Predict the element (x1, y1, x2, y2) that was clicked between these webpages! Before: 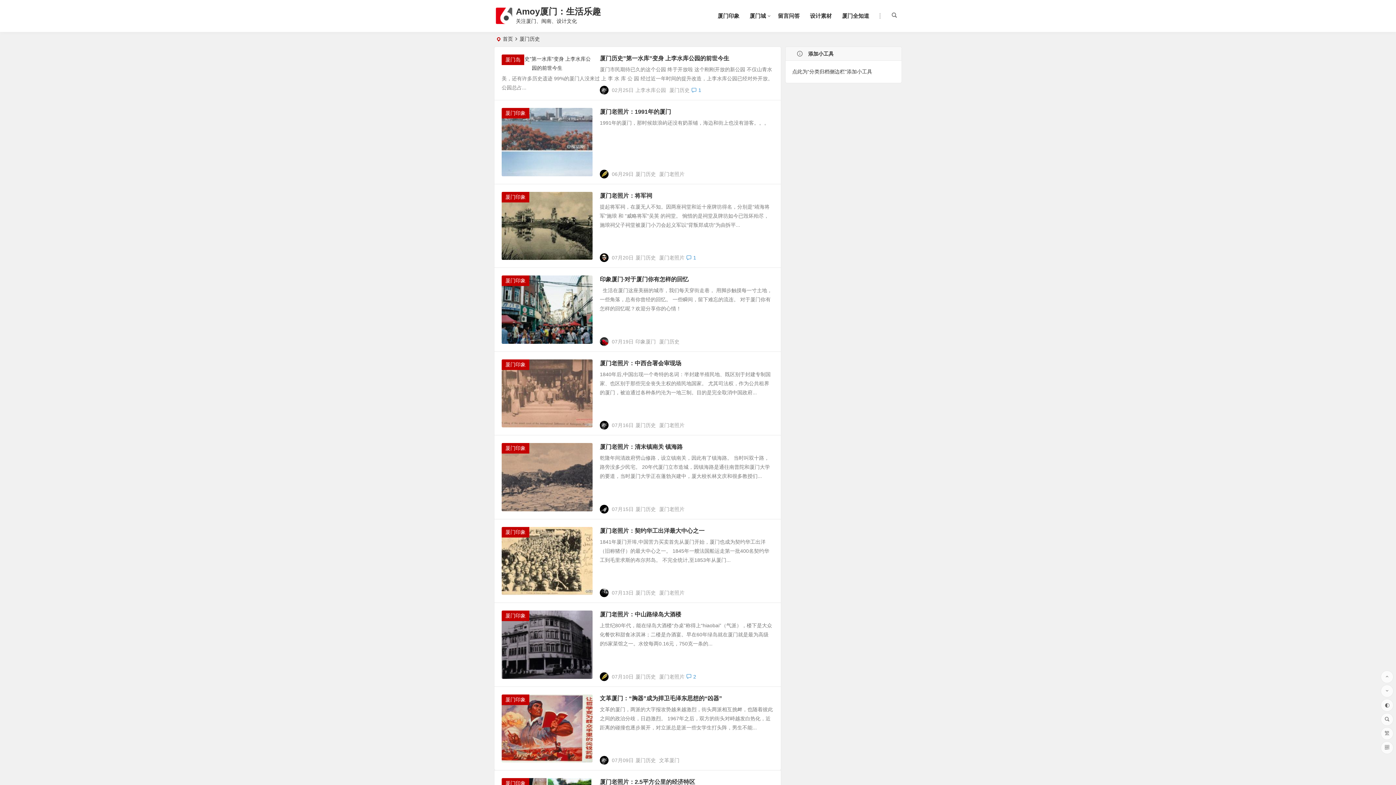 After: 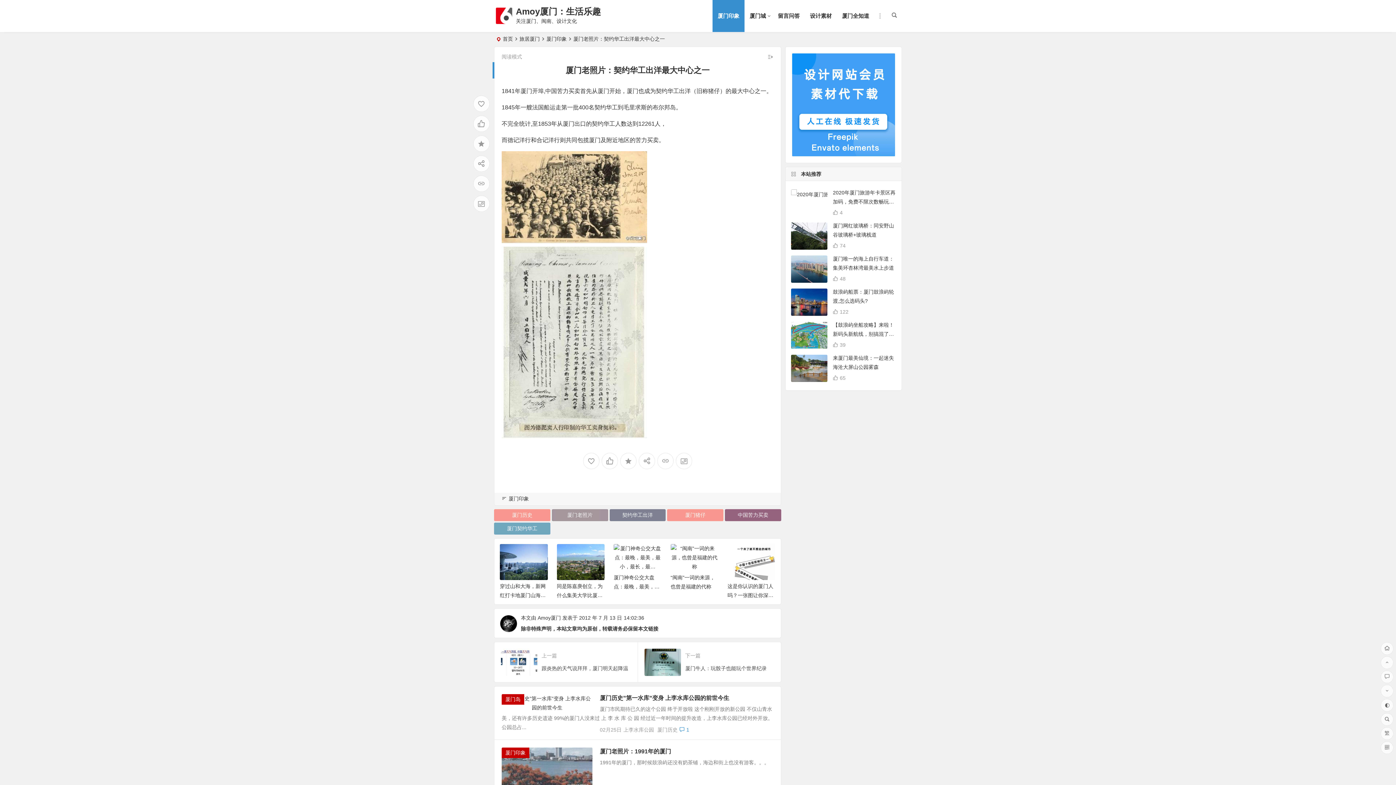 Action: bbox: (752, 584, 781, 596) label: 阅读全文